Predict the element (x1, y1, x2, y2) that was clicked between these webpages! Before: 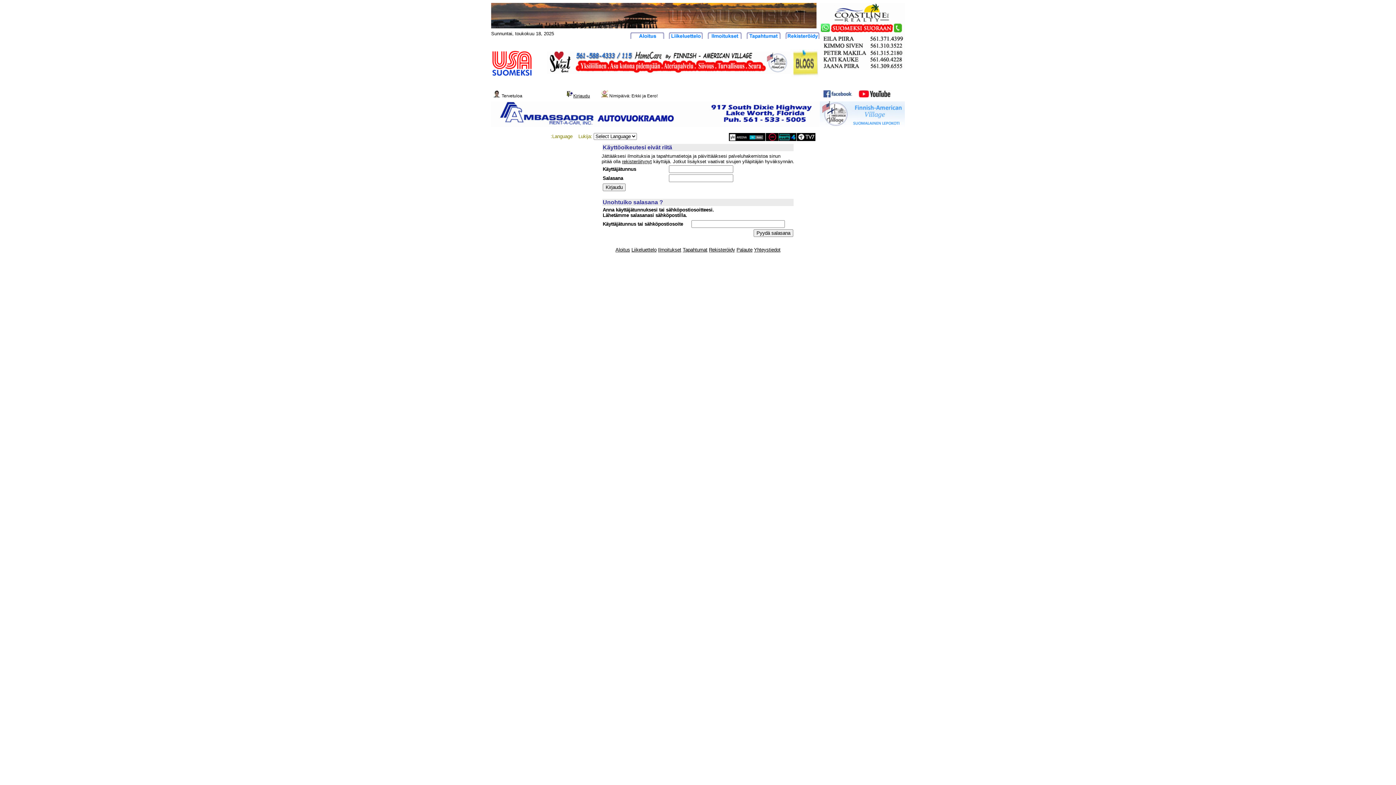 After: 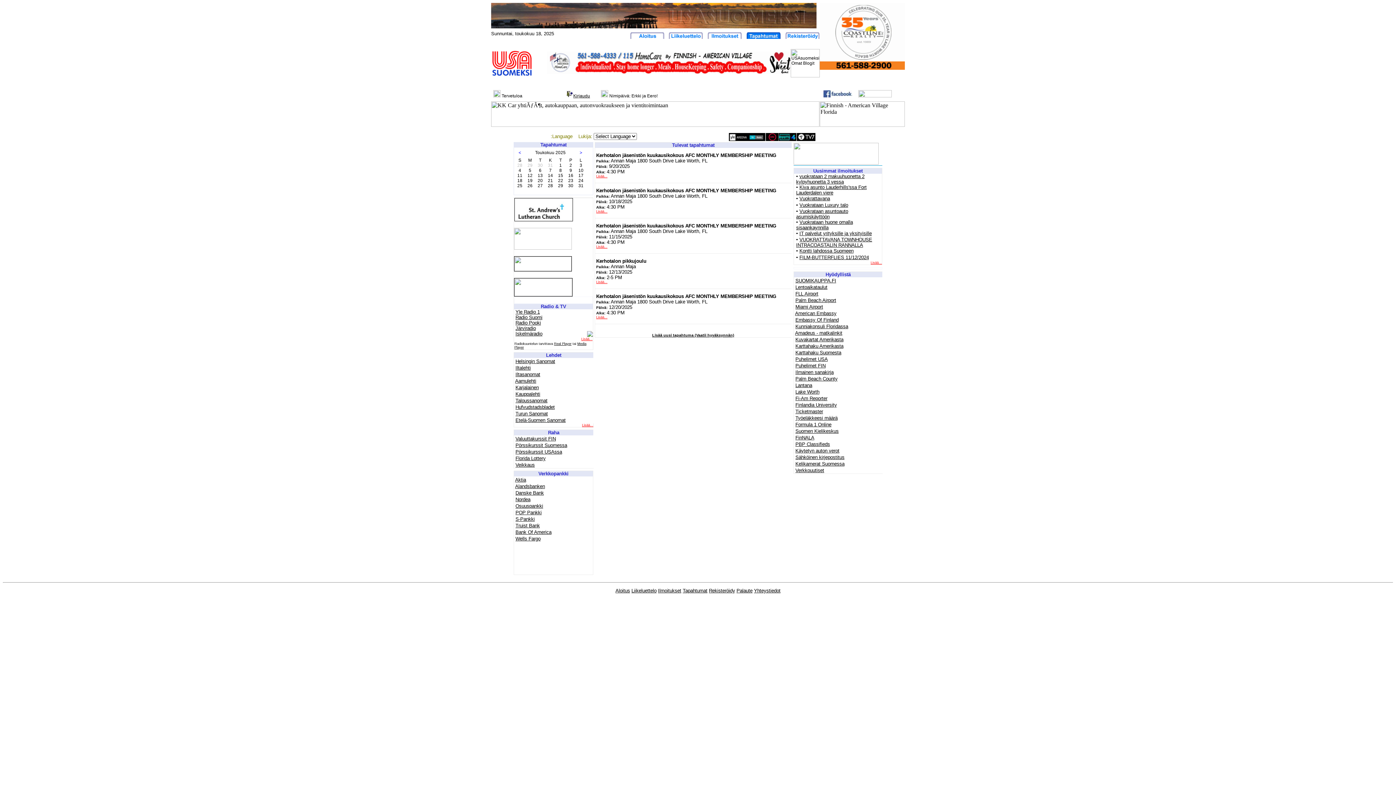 Action: bbox: (746, 33, 780, 40)